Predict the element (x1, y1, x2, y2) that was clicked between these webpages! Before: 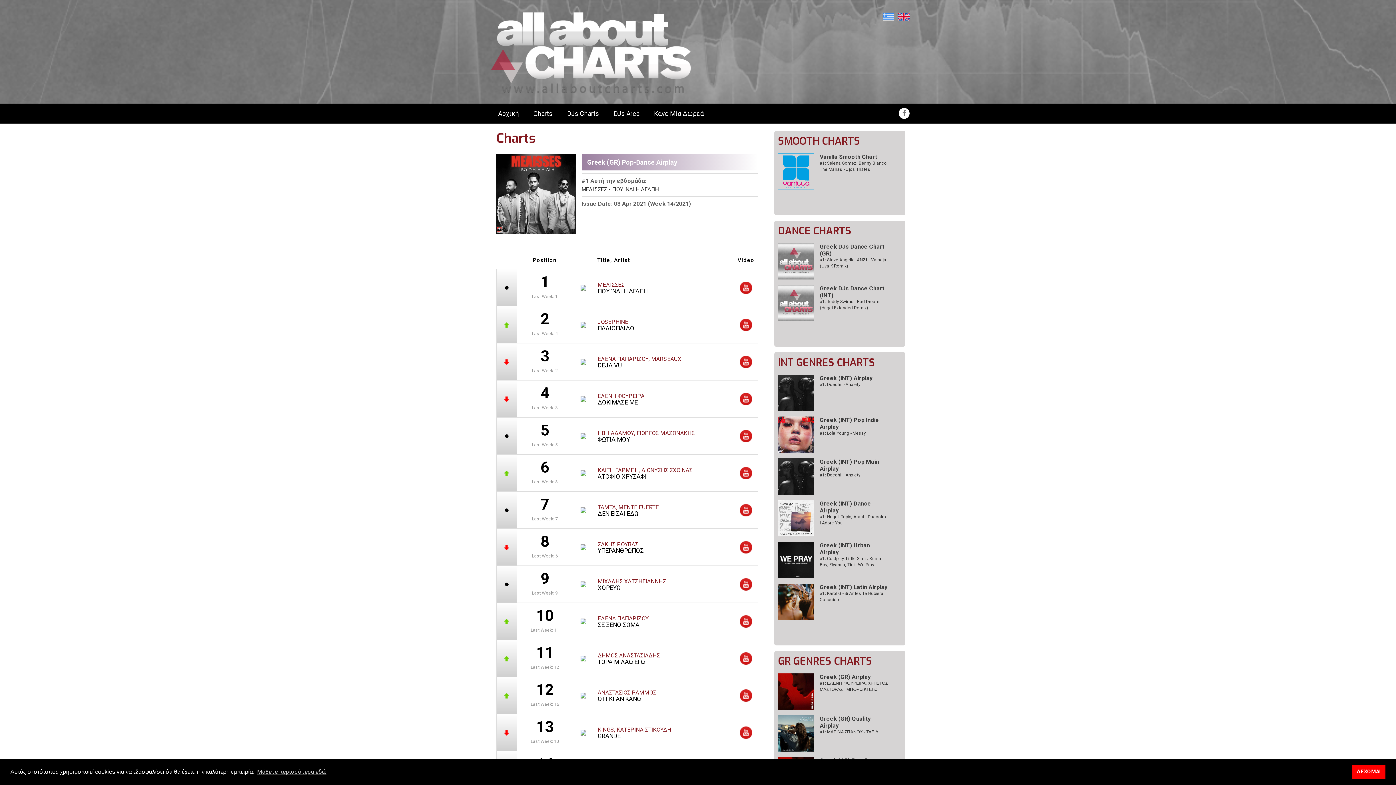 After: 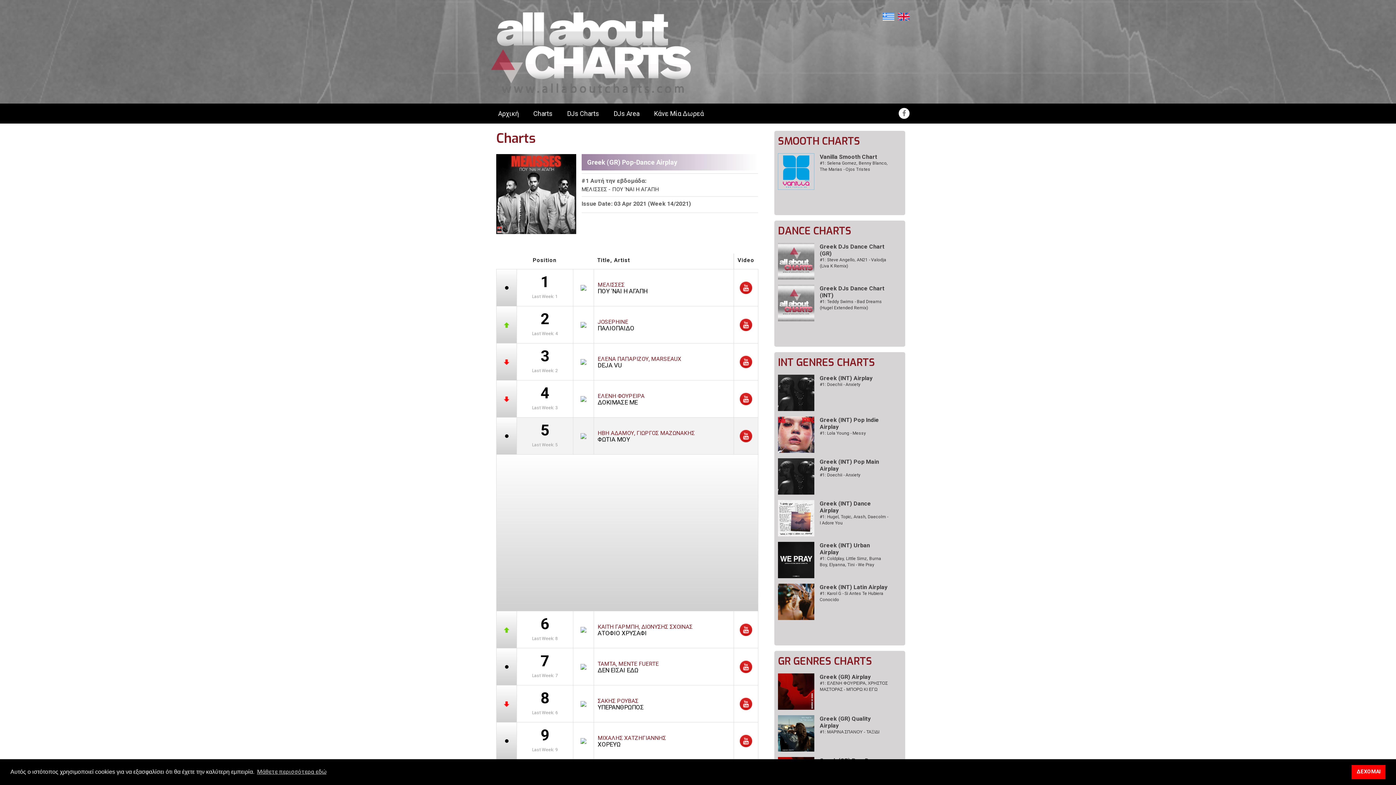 Action: bbox: (740, 432, 752, 439)